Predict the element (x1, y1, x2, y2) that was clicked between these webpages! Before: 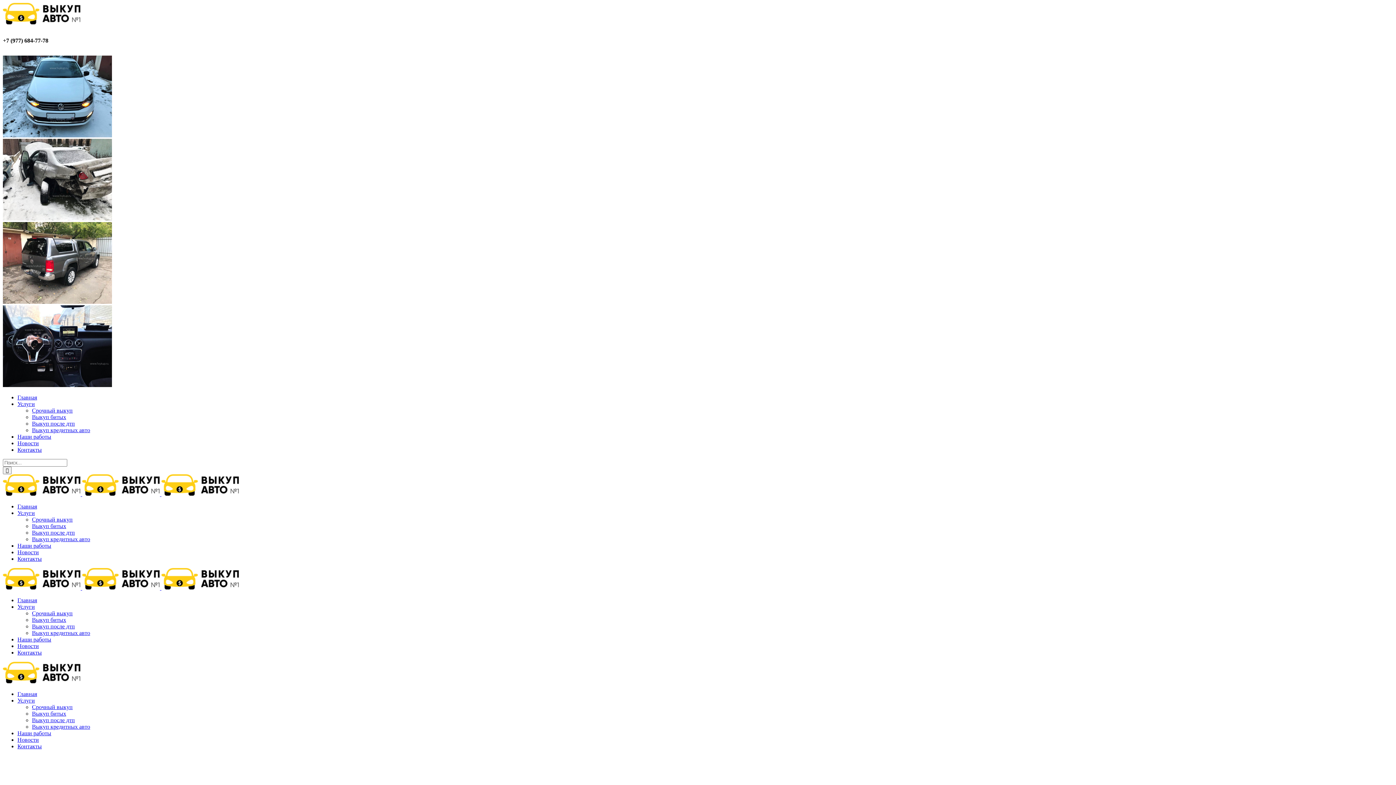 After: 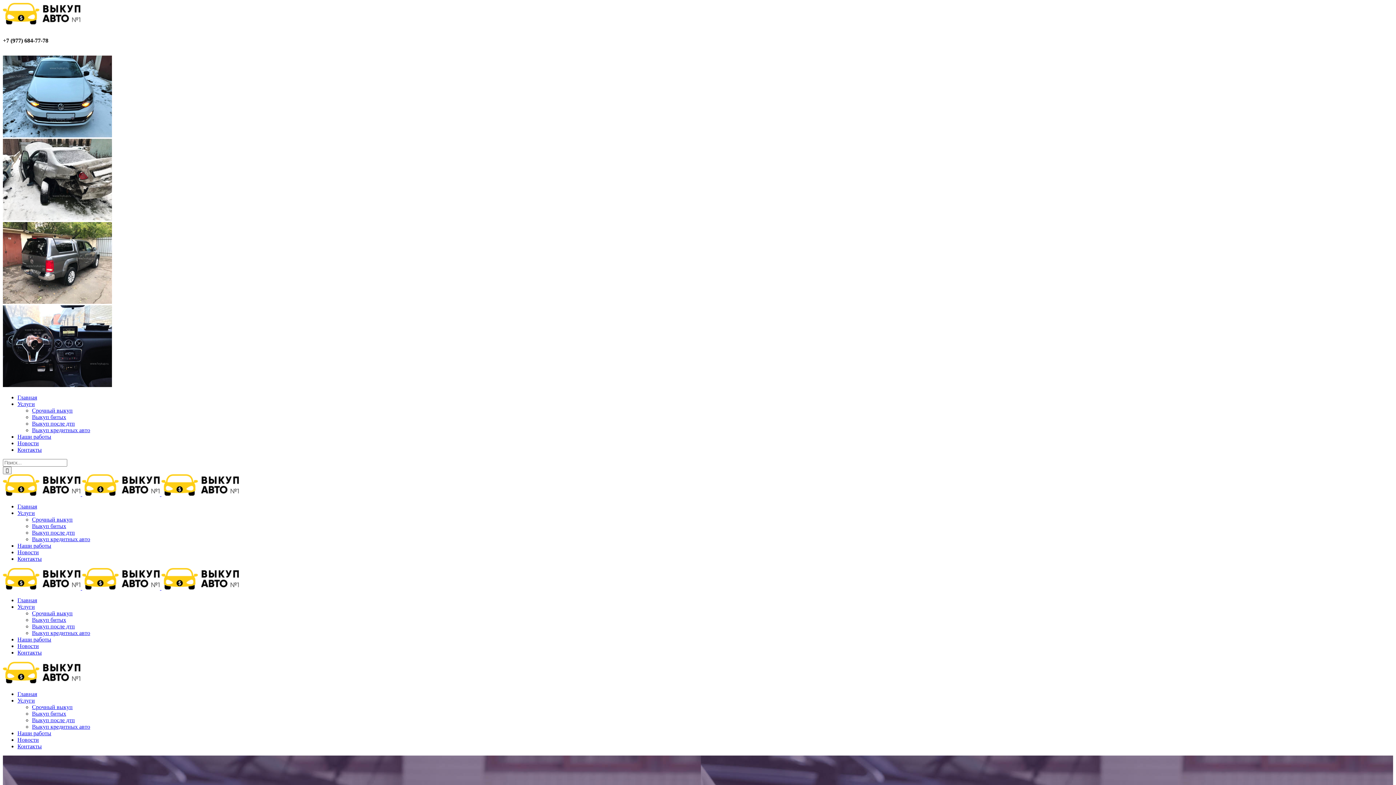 Action: label: Услуги bbox: (17, 400, 34, 407)